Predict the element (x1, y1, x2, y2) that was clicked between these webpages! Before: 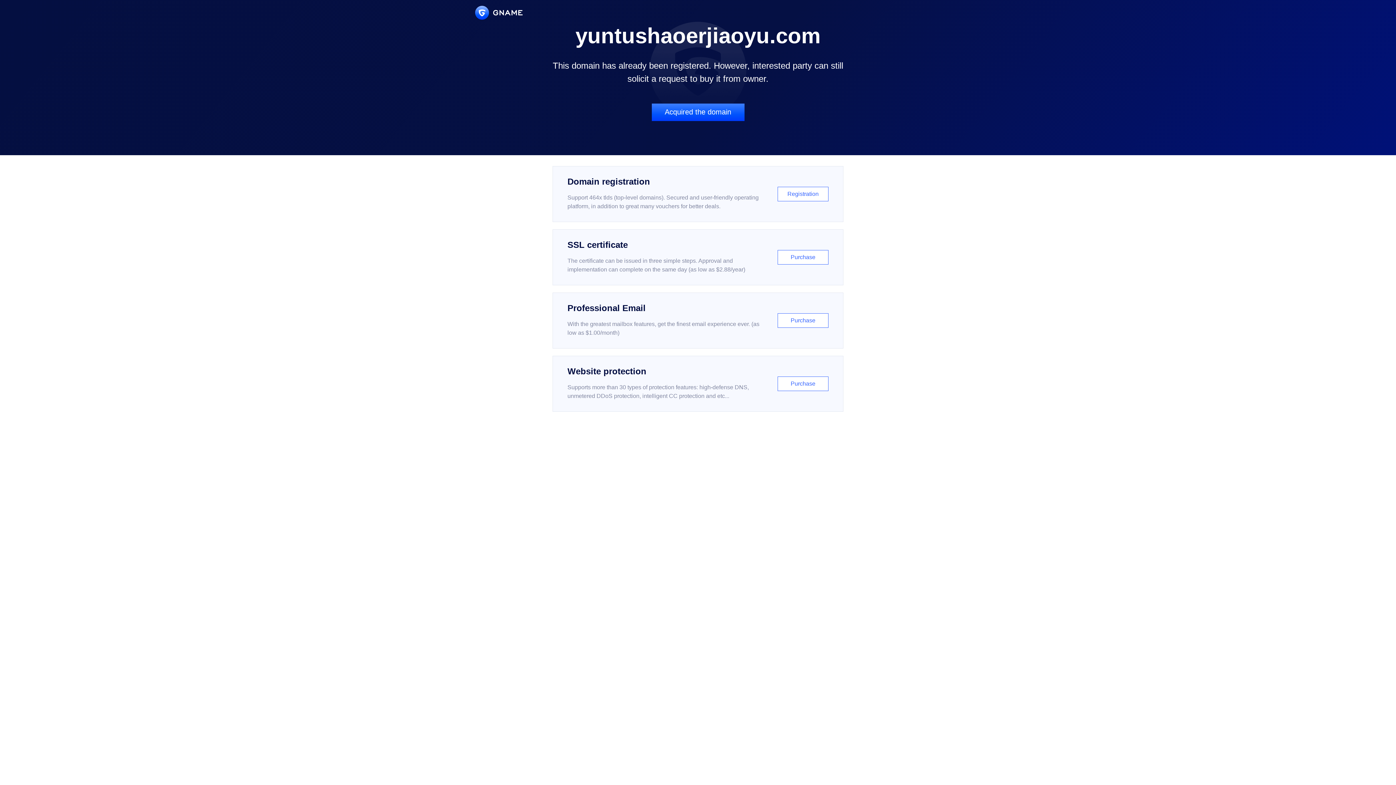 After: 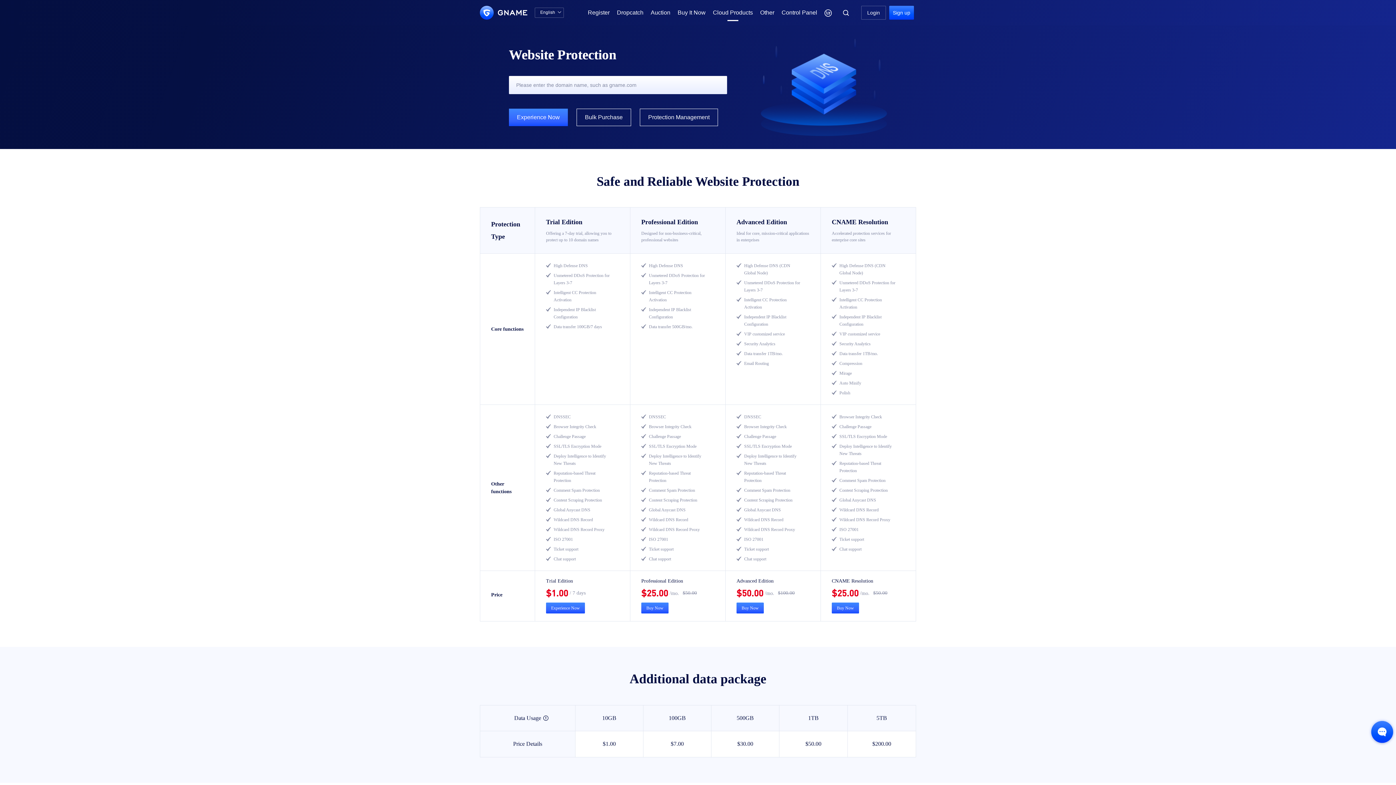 Action: label: Website protection

Supports more than 30 types of protection features: high-defense DNS, unmetered DDoS protection, intelligent CC protection and etc...

Purchase bbox: (552, 356, 843, 412)